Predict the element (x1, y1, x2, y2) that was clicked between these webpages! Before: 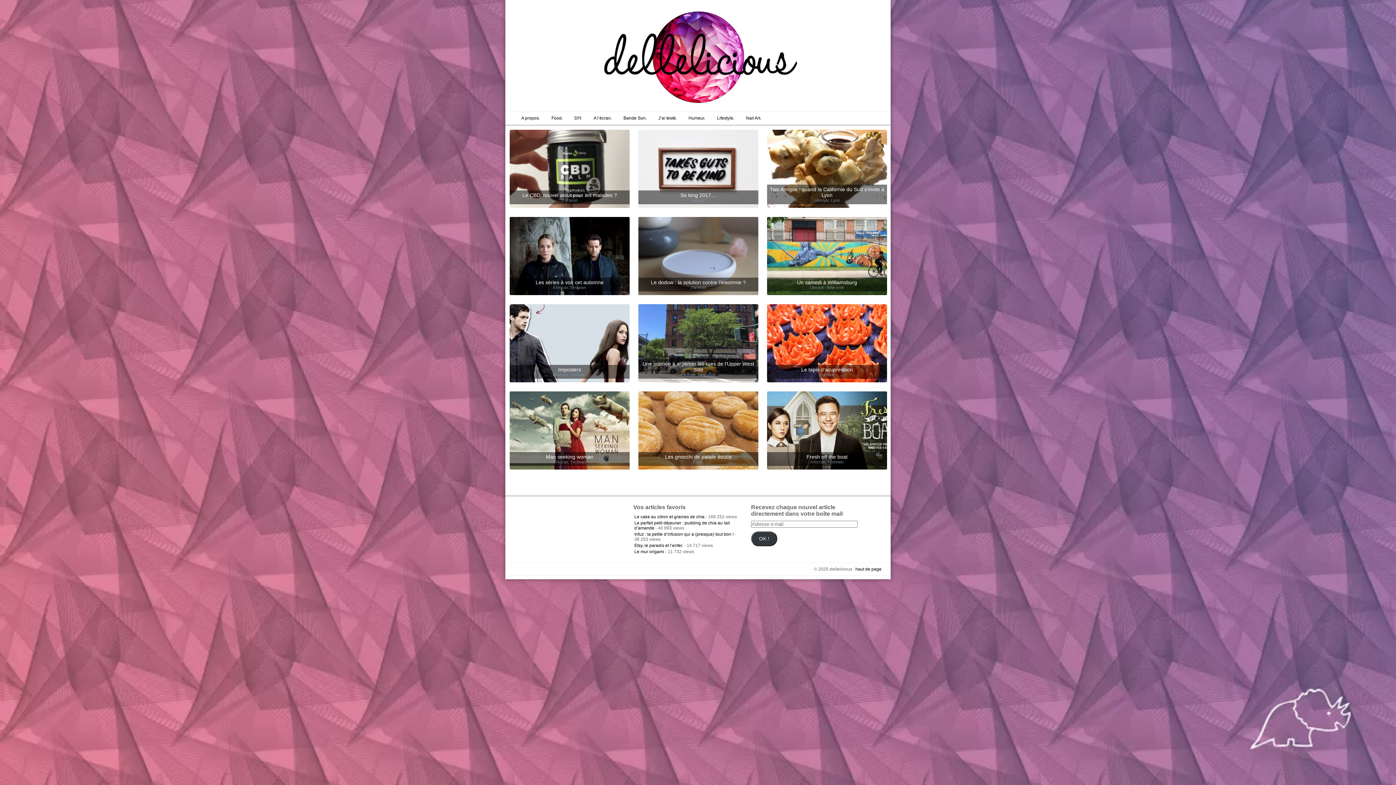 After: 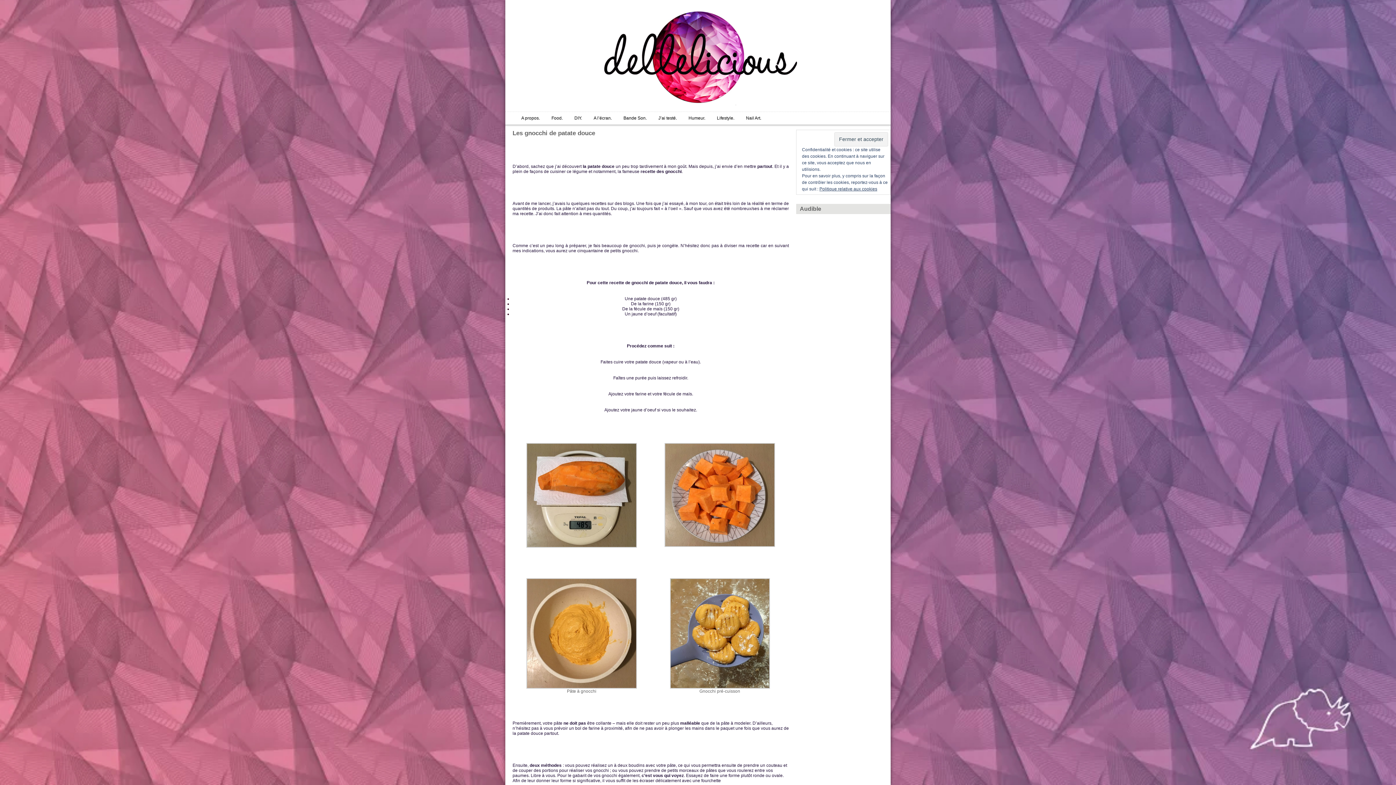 Action: bbox: (638, 391, 758, 469)